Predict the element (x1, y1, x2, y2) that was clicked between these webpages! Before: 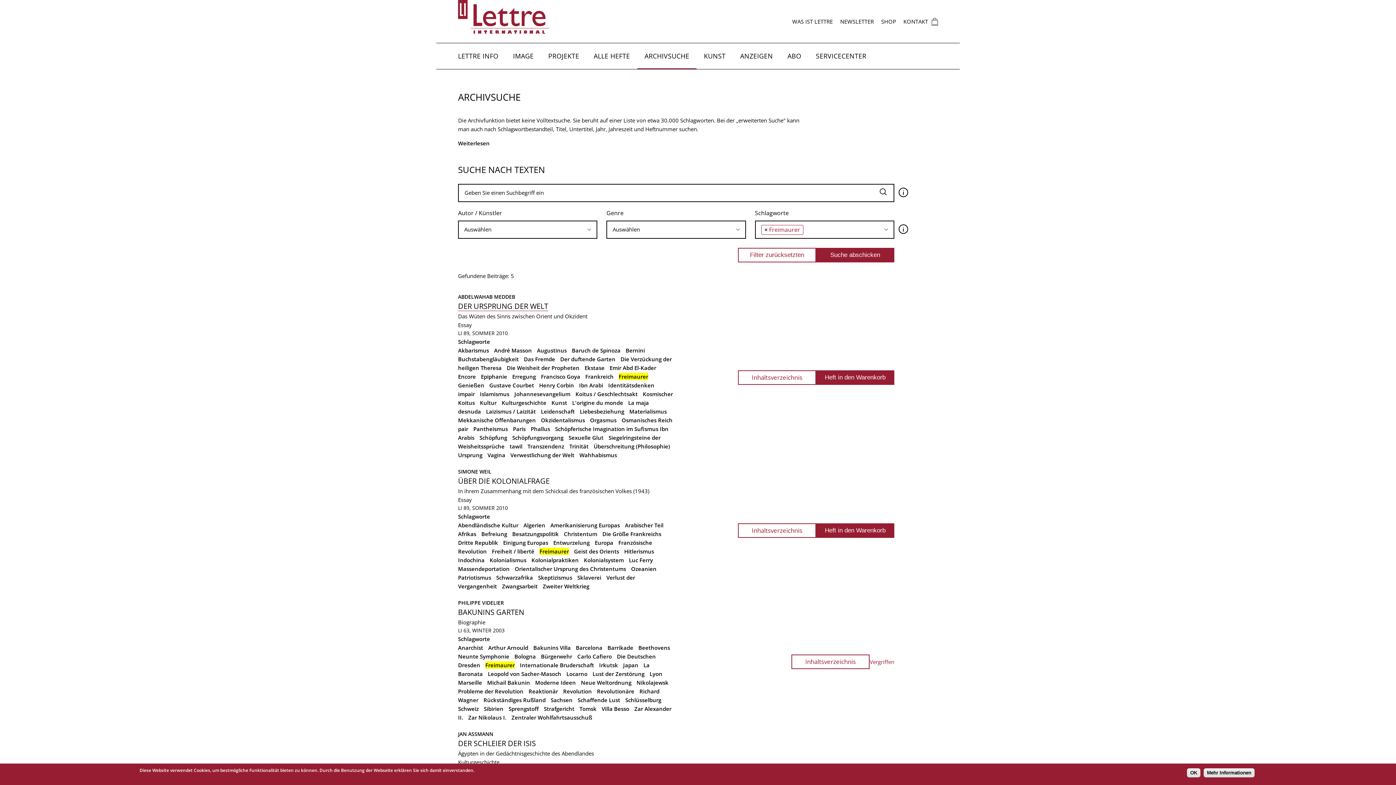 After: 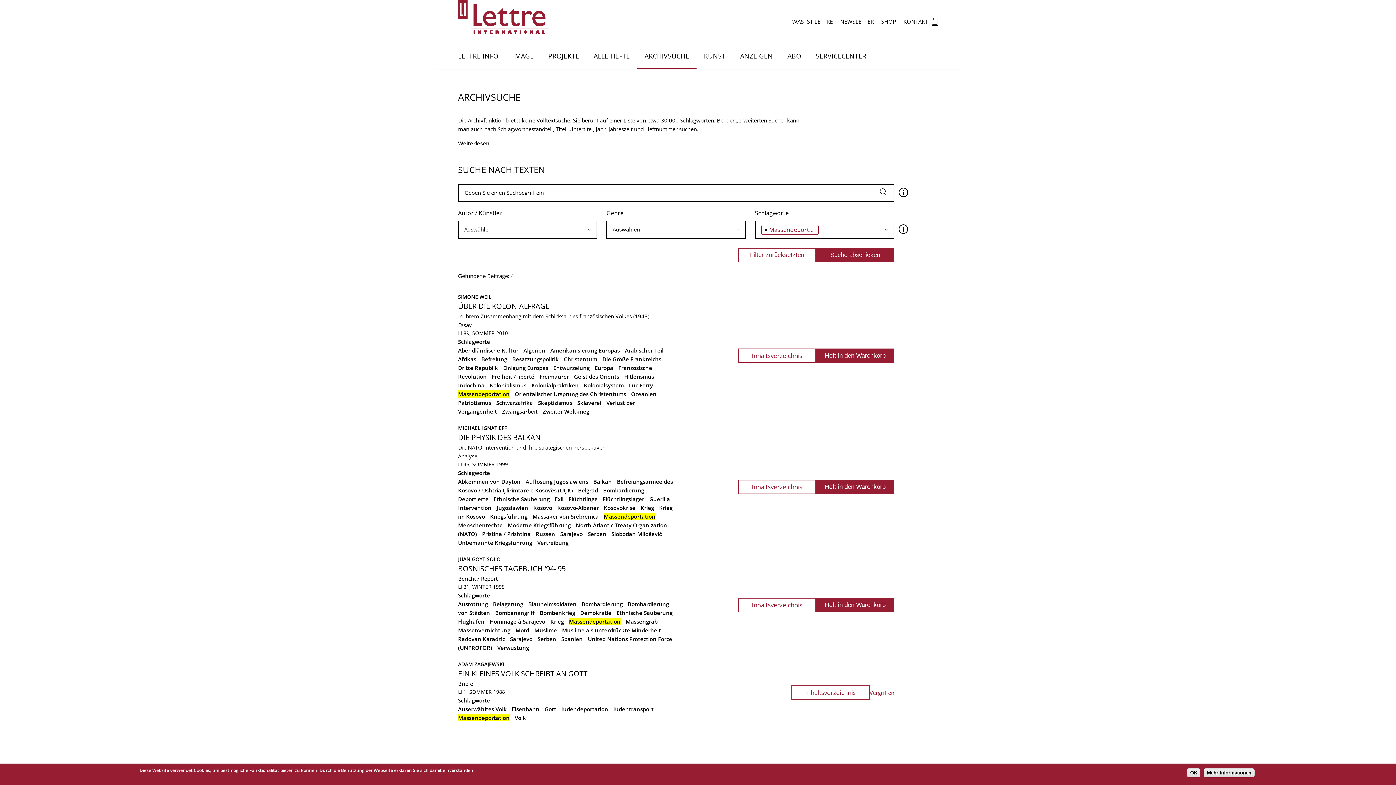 Action: label: Massendeportation bbox: (458, 565, 509, 572)